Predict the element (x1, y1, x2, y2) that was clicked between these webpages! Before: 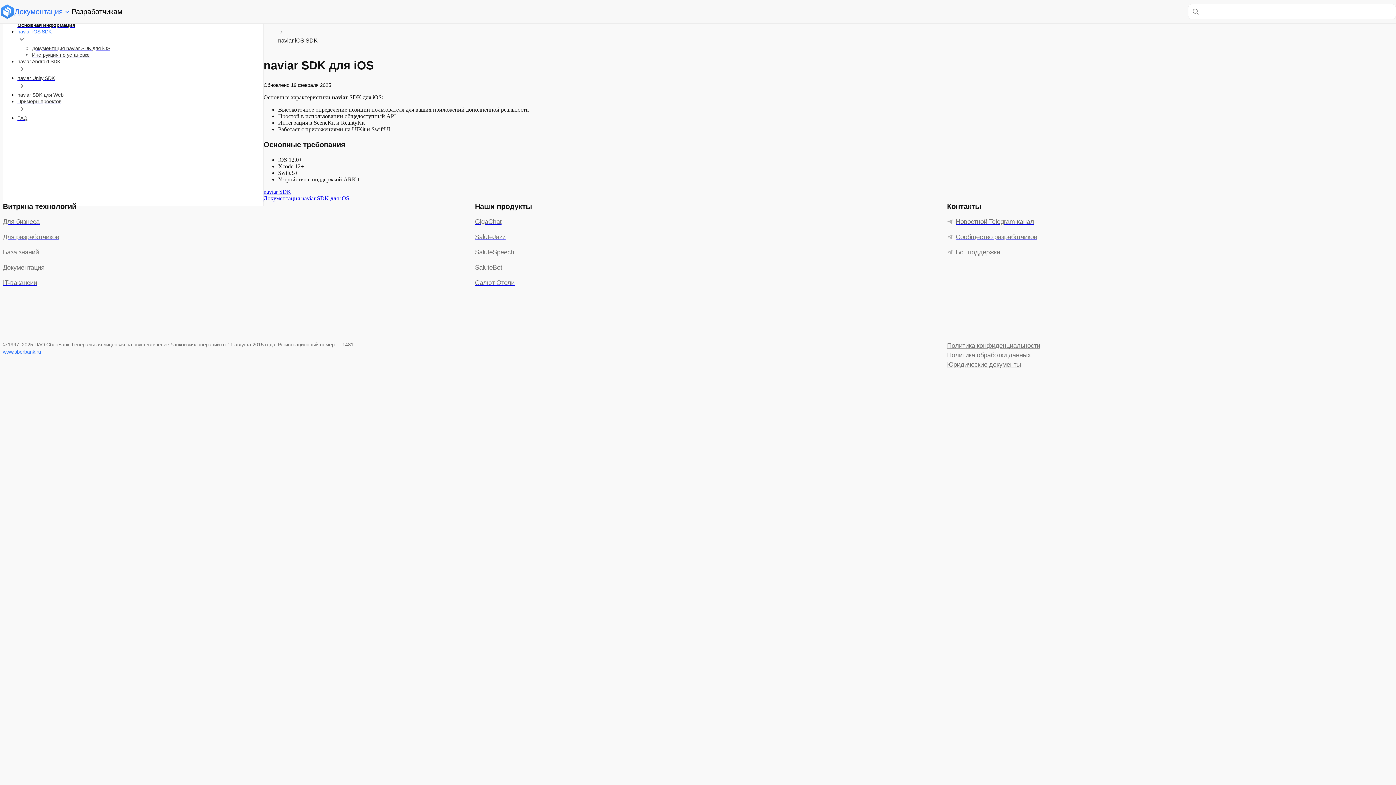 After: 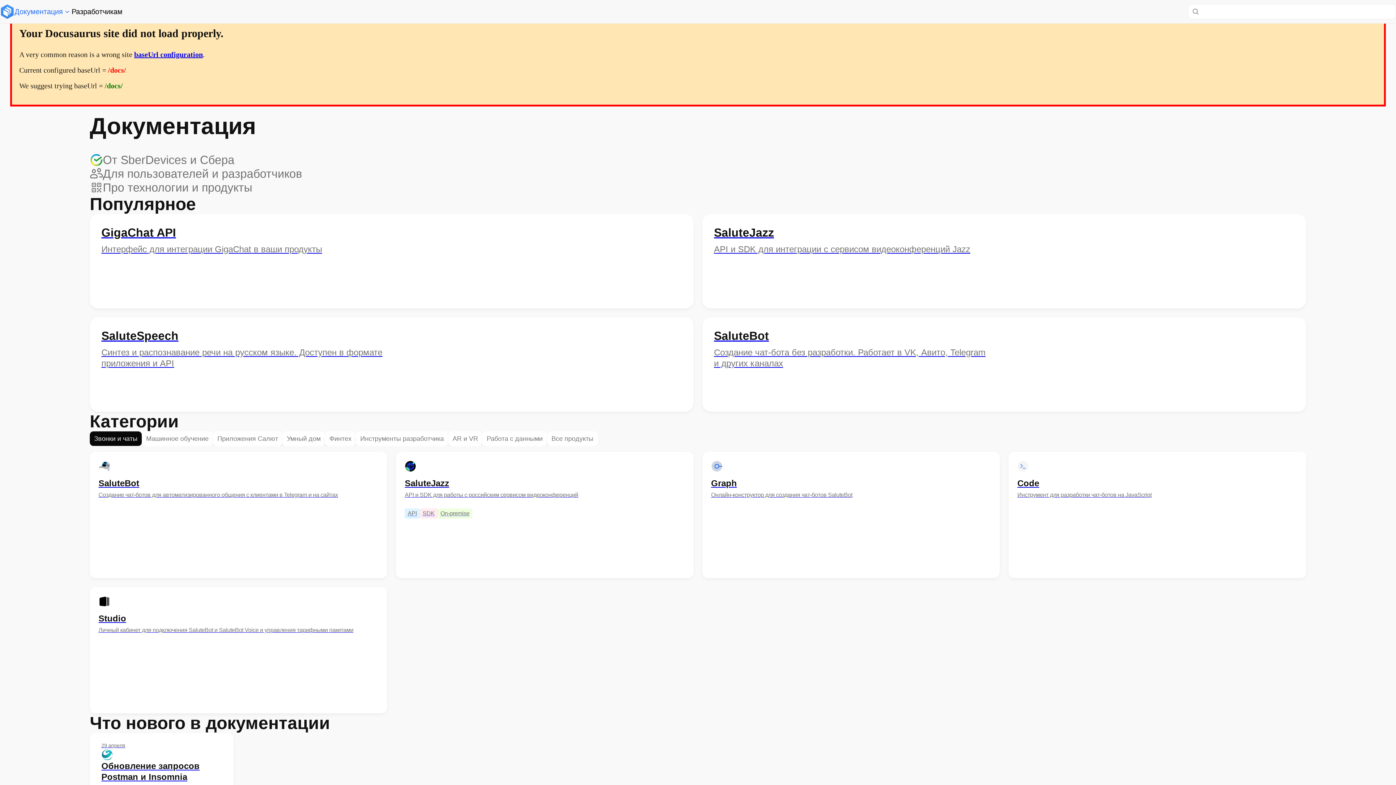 Action: bbox: (0, 4, 14, 18)